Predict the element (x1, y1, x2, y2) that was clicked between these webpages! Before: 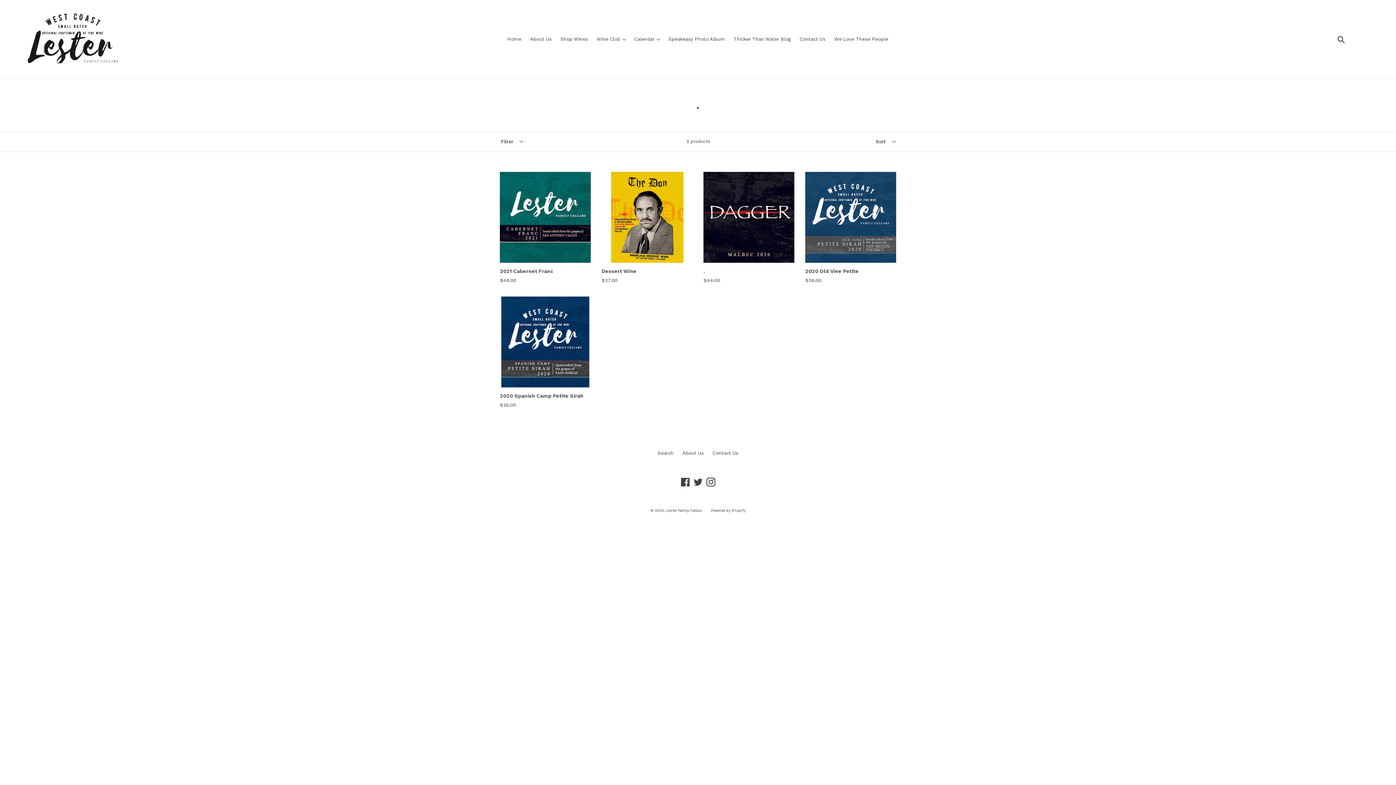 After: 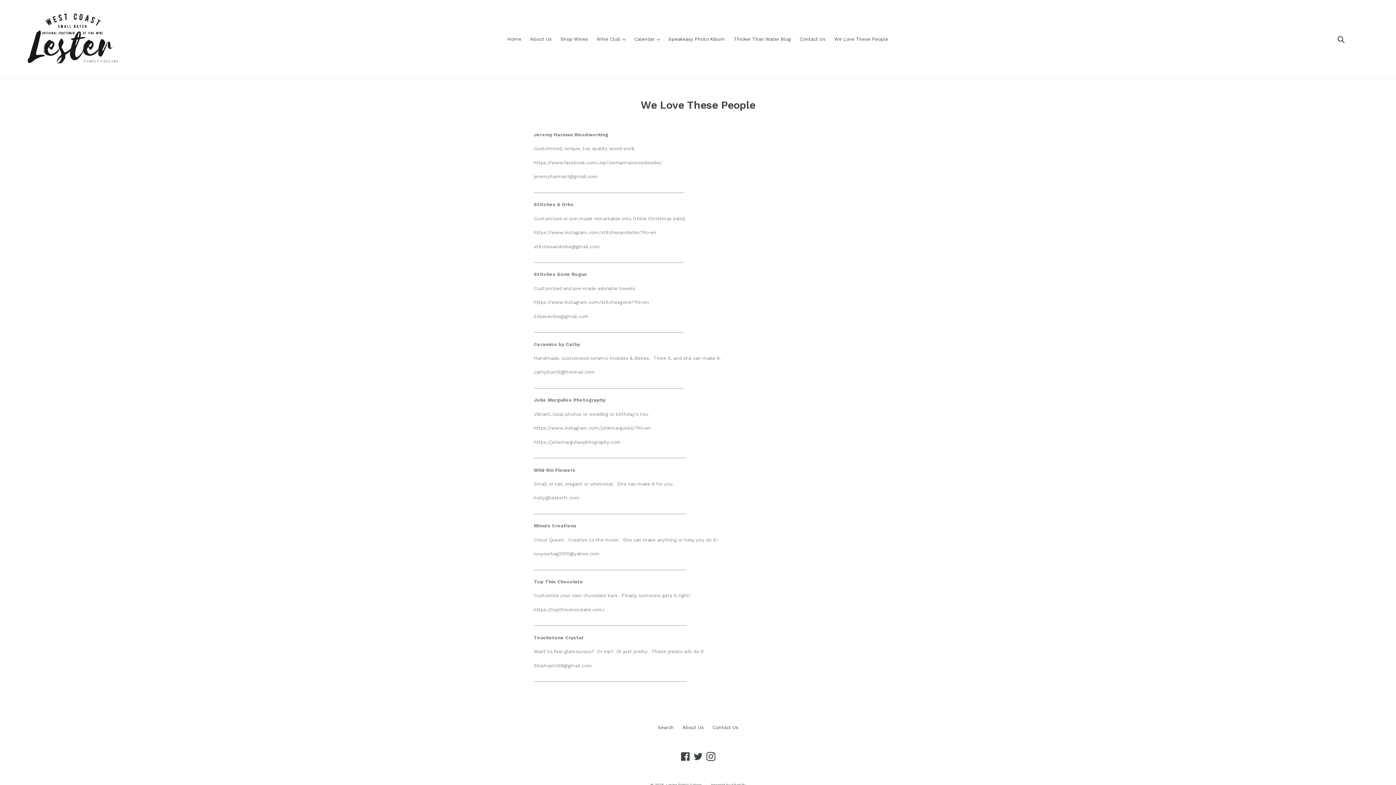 Action: label: We Love These People bbox: (830, 34, 892, 43)